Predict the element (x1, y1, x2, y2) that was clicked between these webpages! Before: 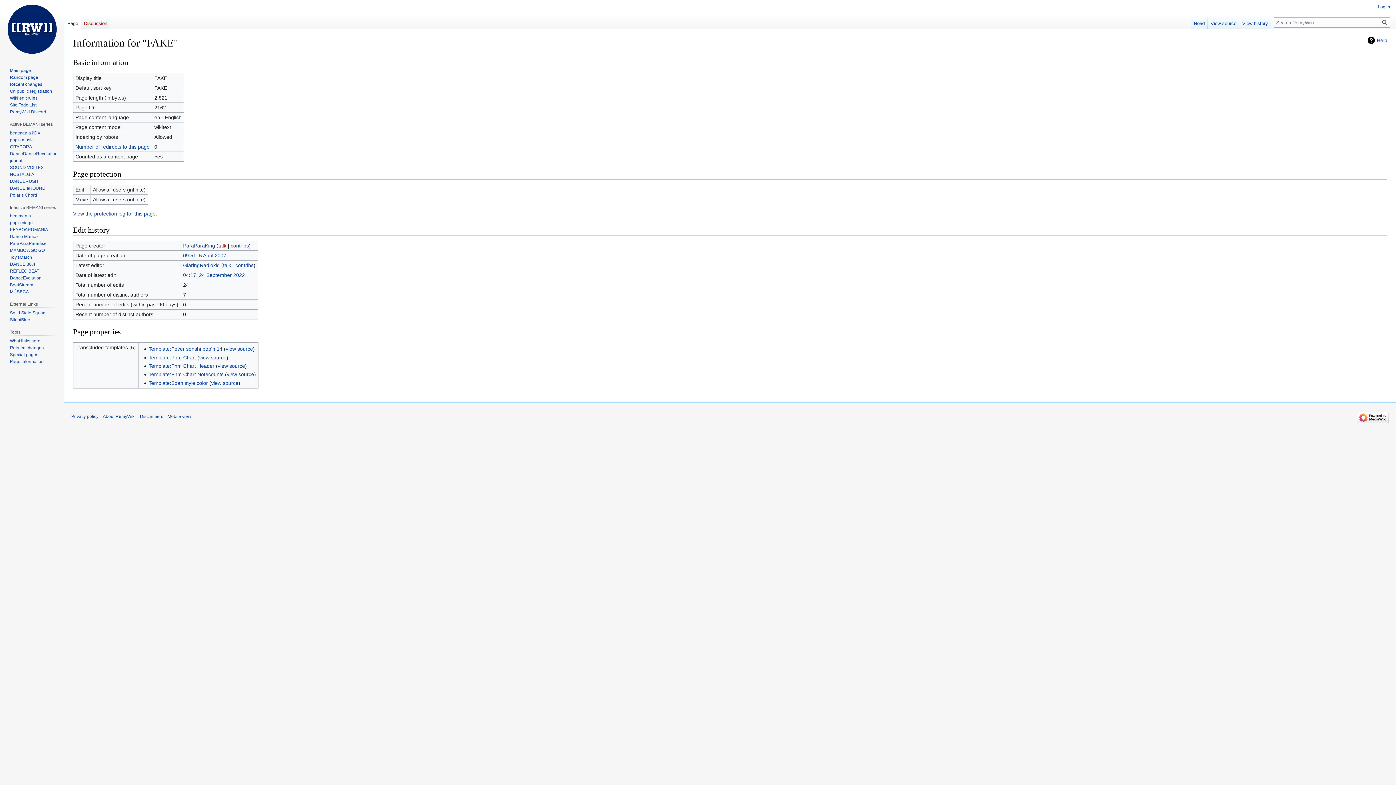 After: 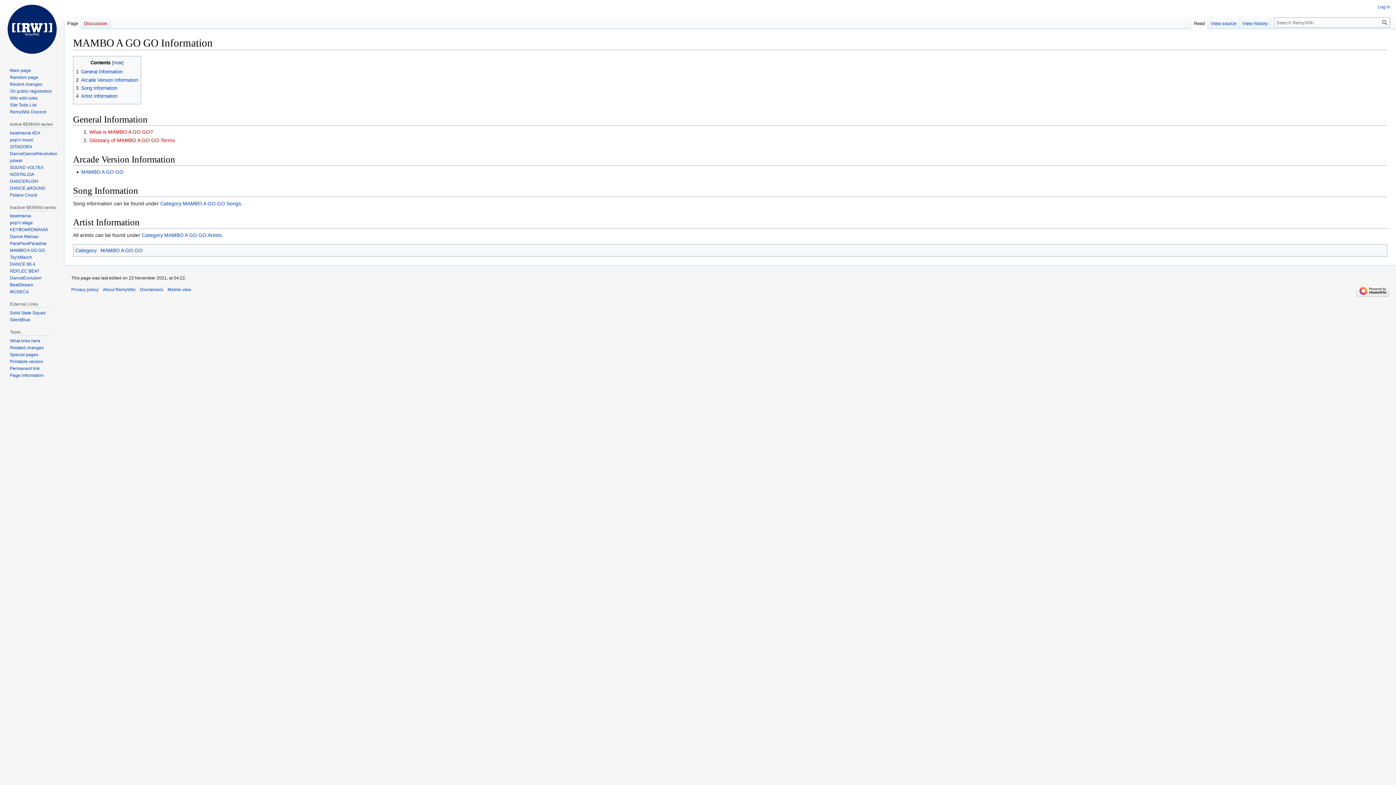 Action: label: MAMBO A GO GO bbox: (9, 248, 44, 253)